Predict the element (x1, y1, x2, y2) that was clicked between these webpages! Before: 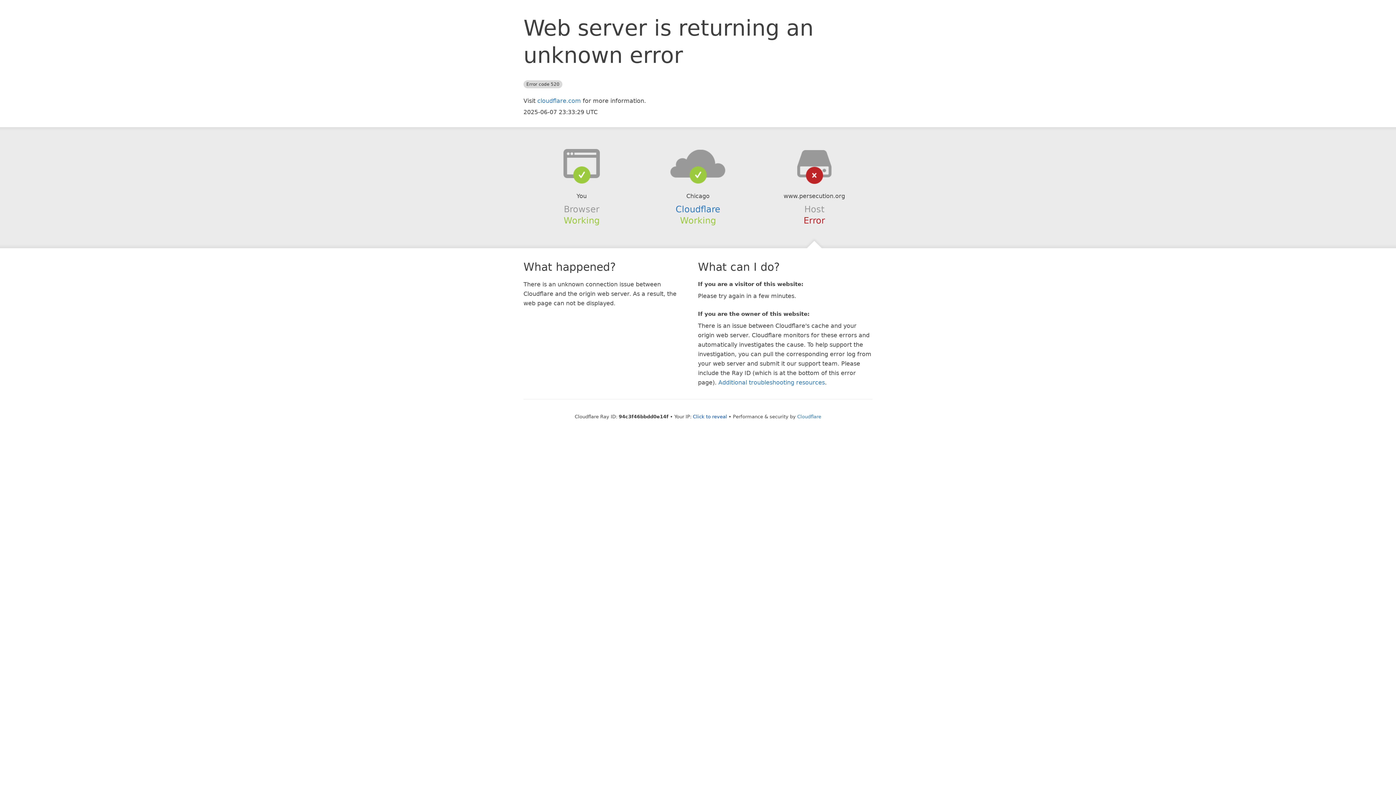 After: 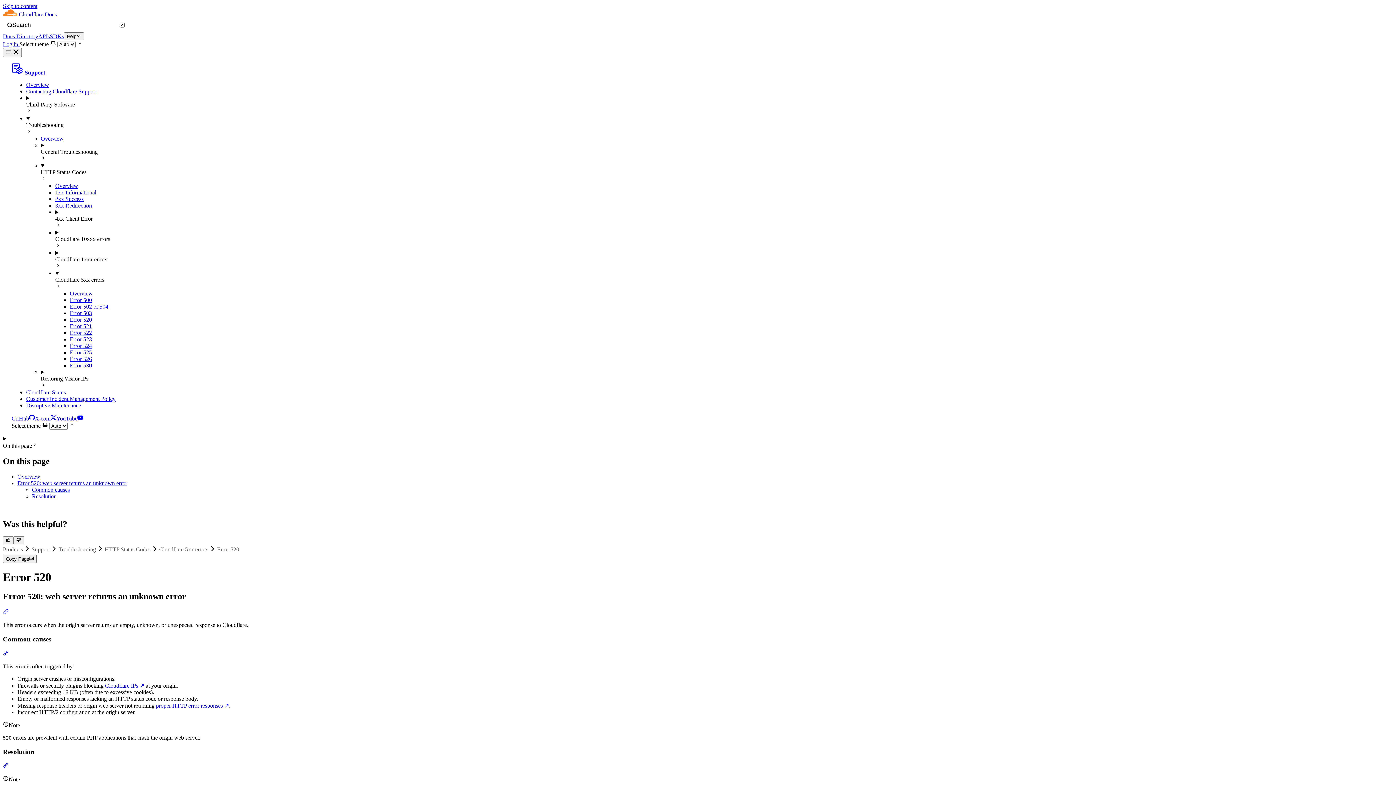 Action: bbox: (718, 379, 825, 386) label: Additional troubleshooting resources